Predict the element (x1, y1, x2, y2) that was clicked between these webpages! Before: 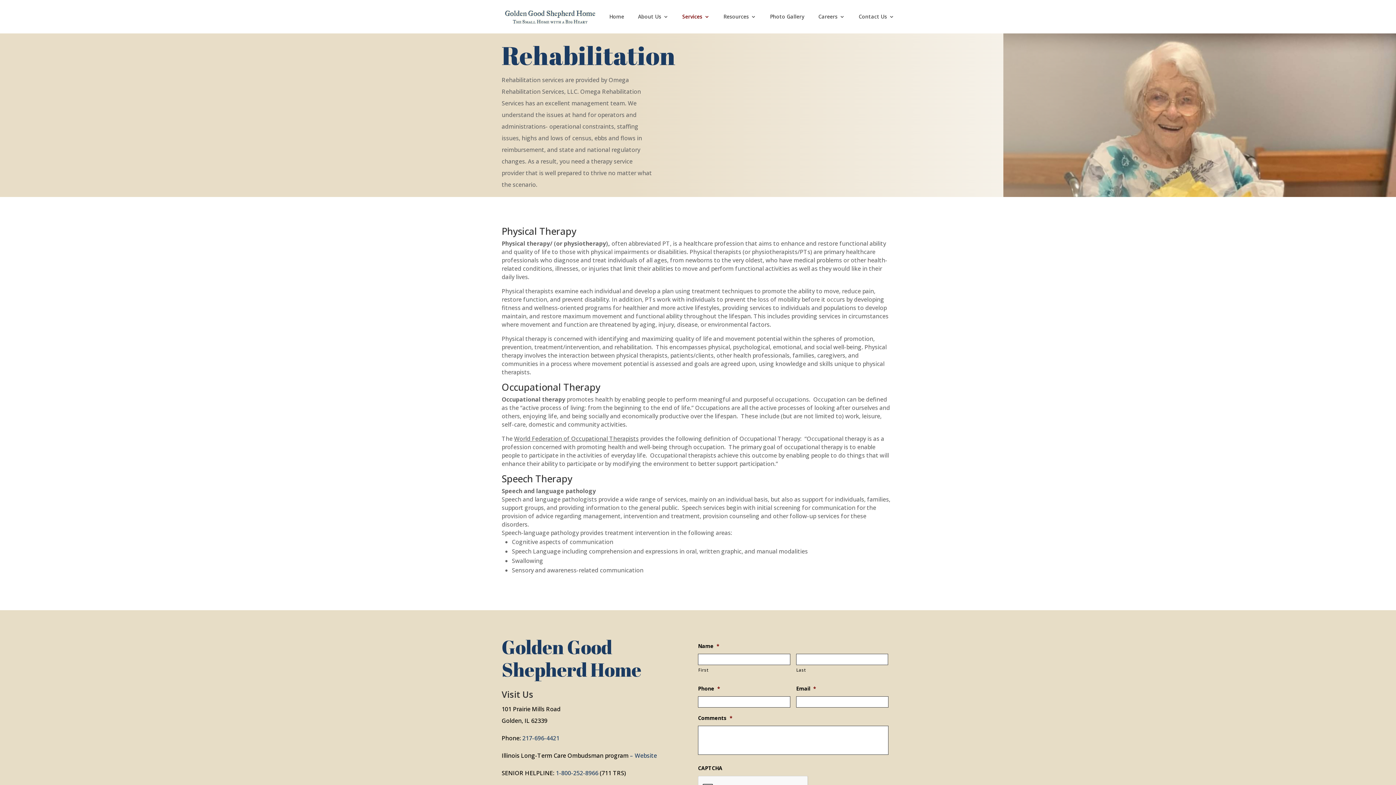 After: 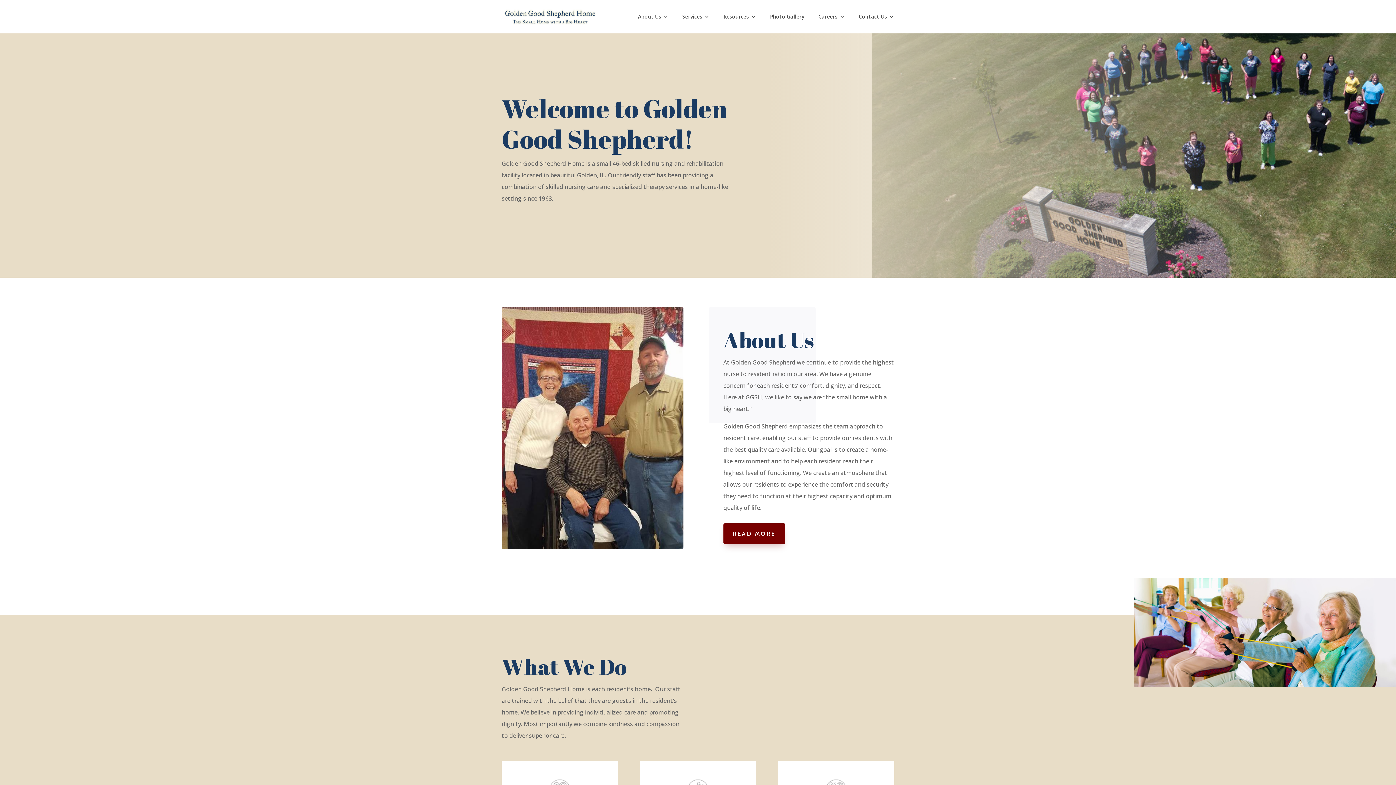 Action: bbox: (503, 12, 597, 19)